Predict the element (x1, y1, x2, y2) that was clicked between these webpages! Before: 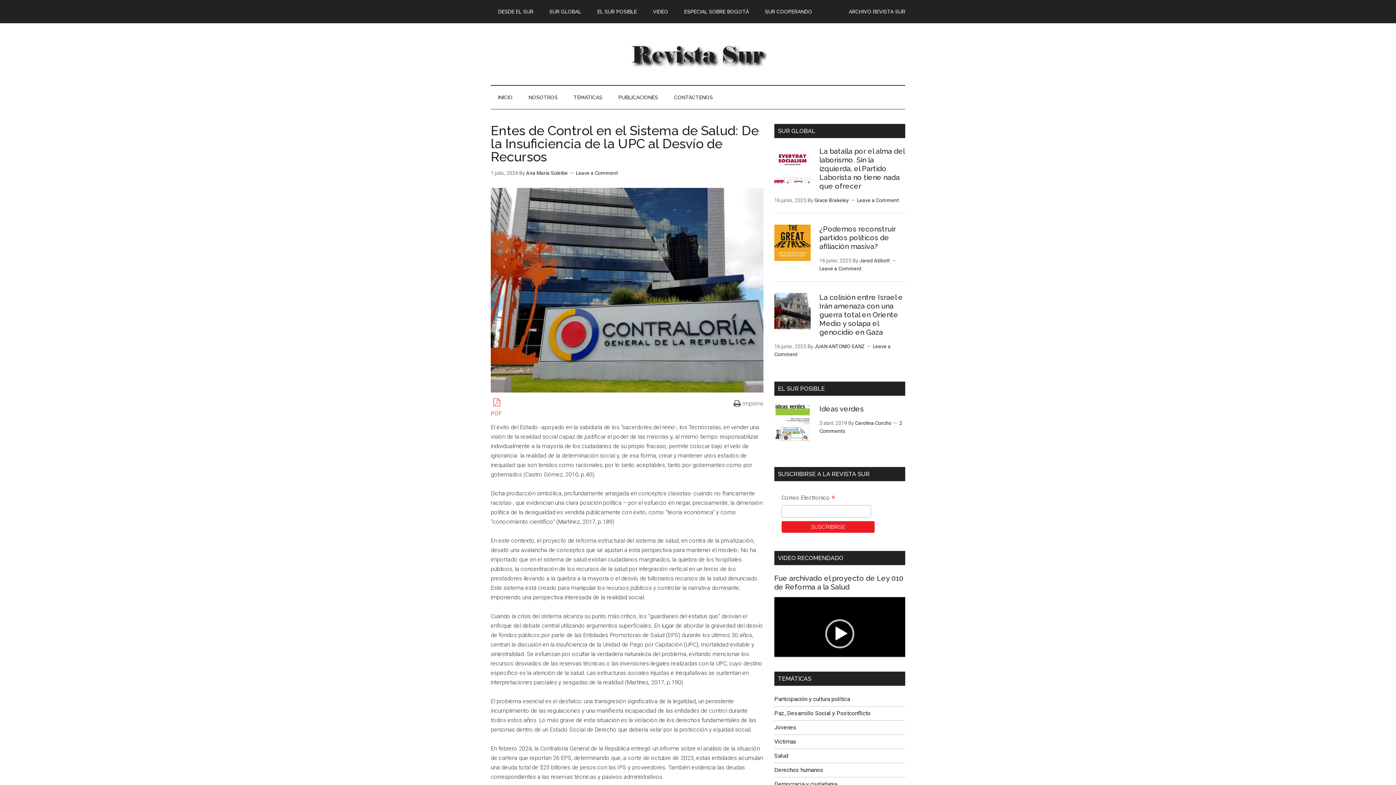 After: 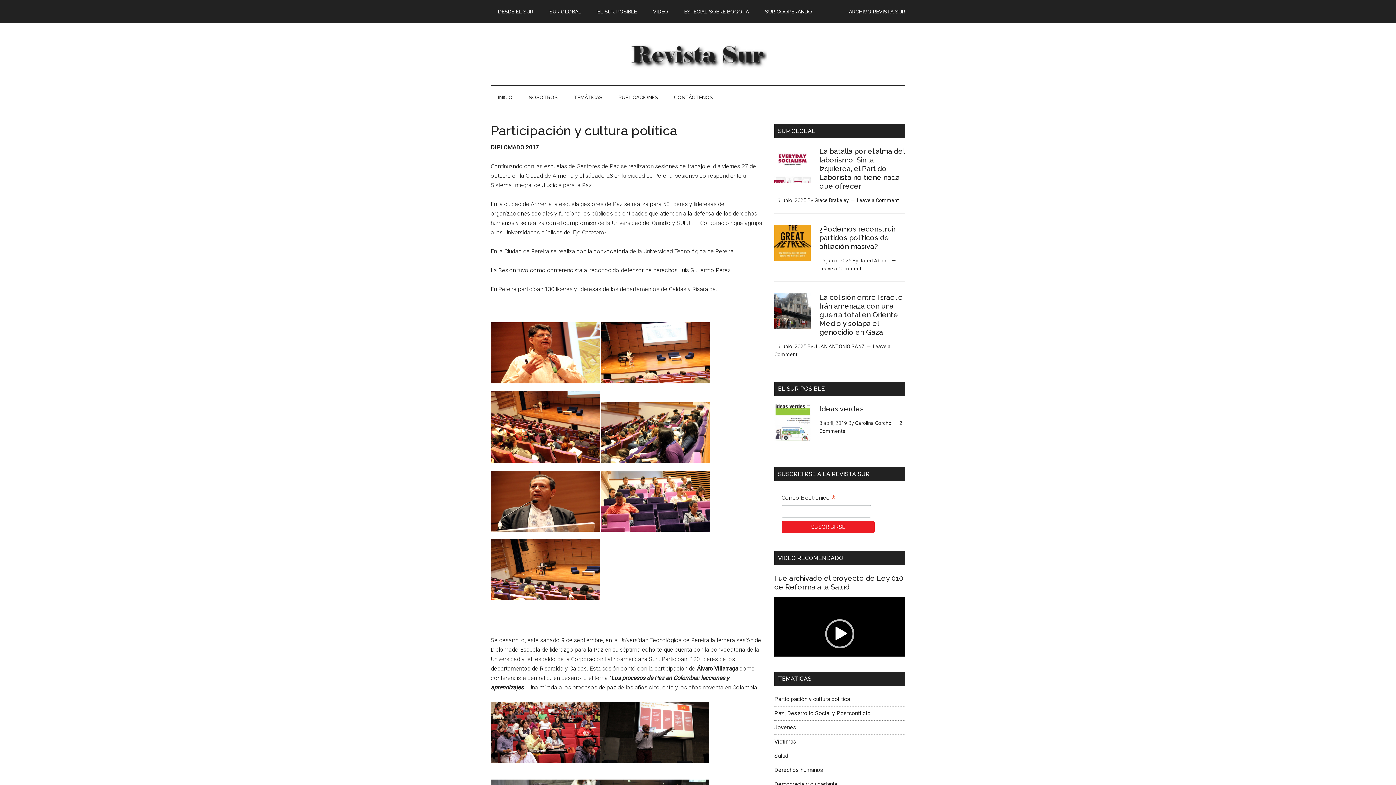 Action: bbox: (774, 695, 850, 702) label: Participación y cultura política